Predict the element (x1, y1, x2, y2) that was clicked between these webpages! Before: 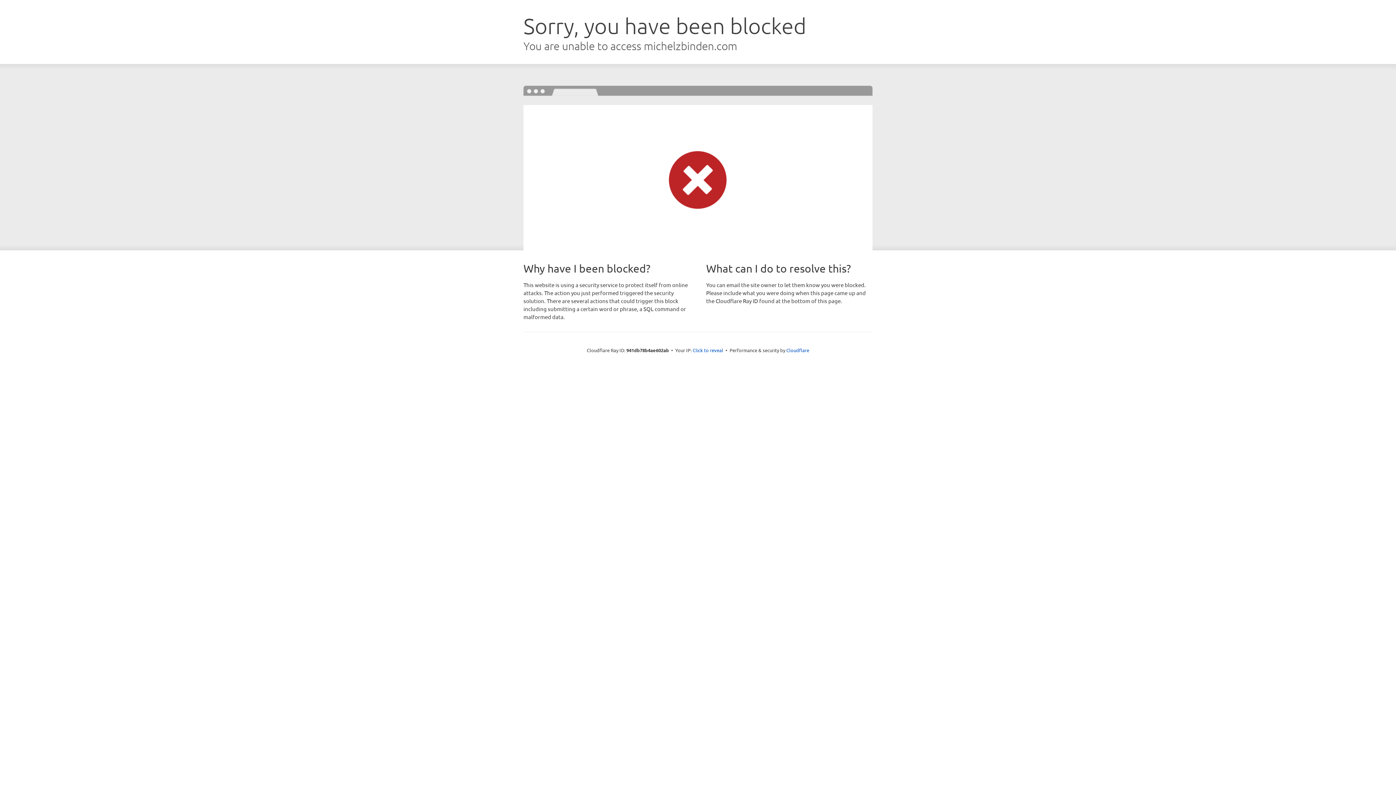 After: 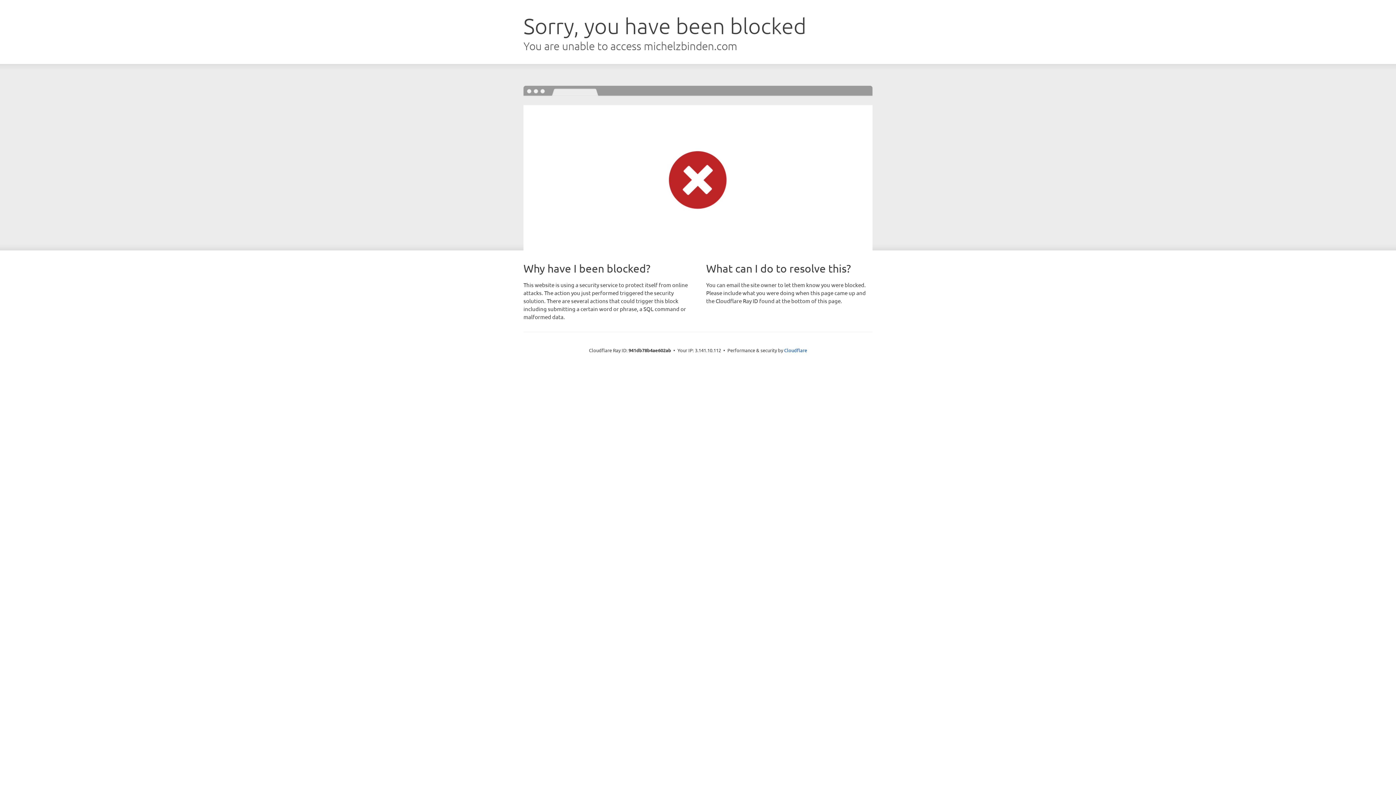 Action: bbox: (692, 346, 723, 353) label: Click to reveal